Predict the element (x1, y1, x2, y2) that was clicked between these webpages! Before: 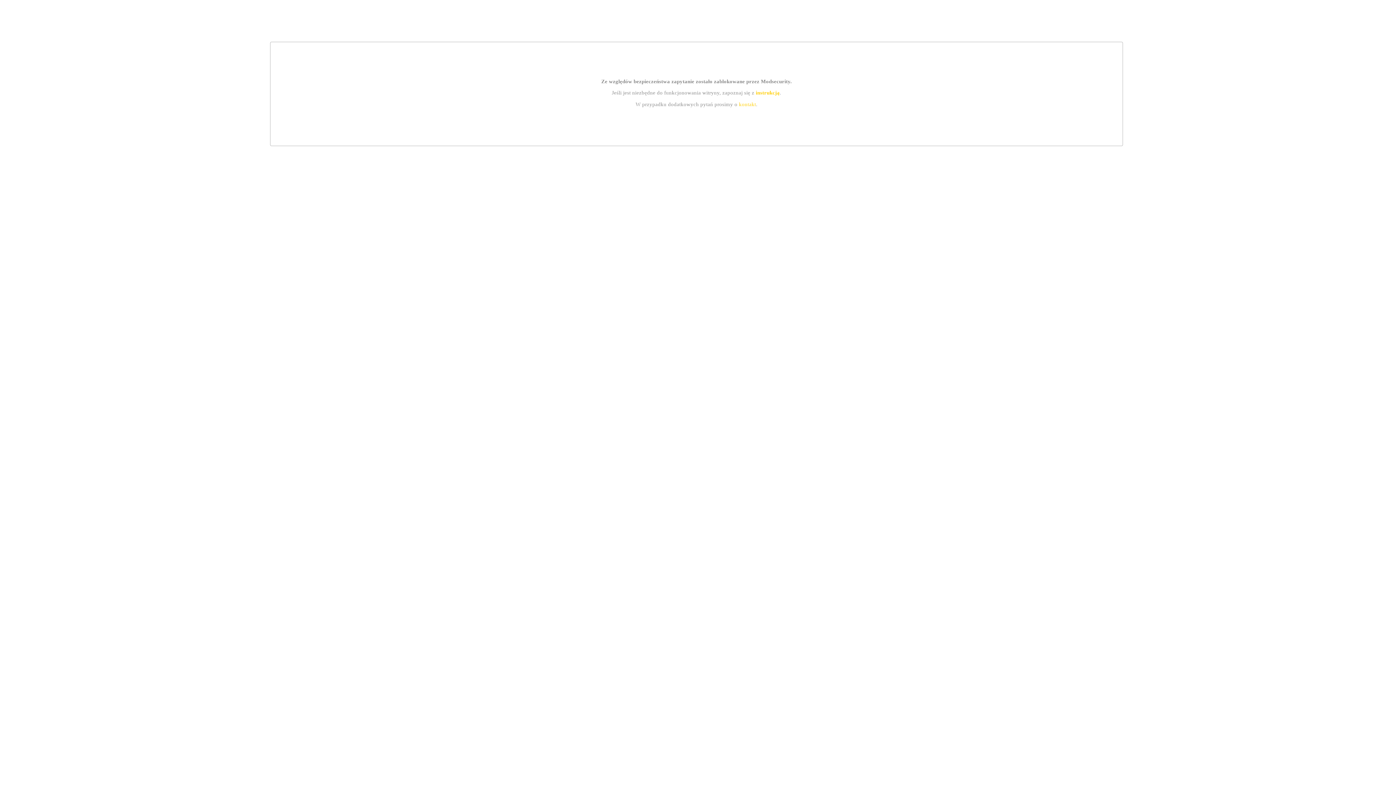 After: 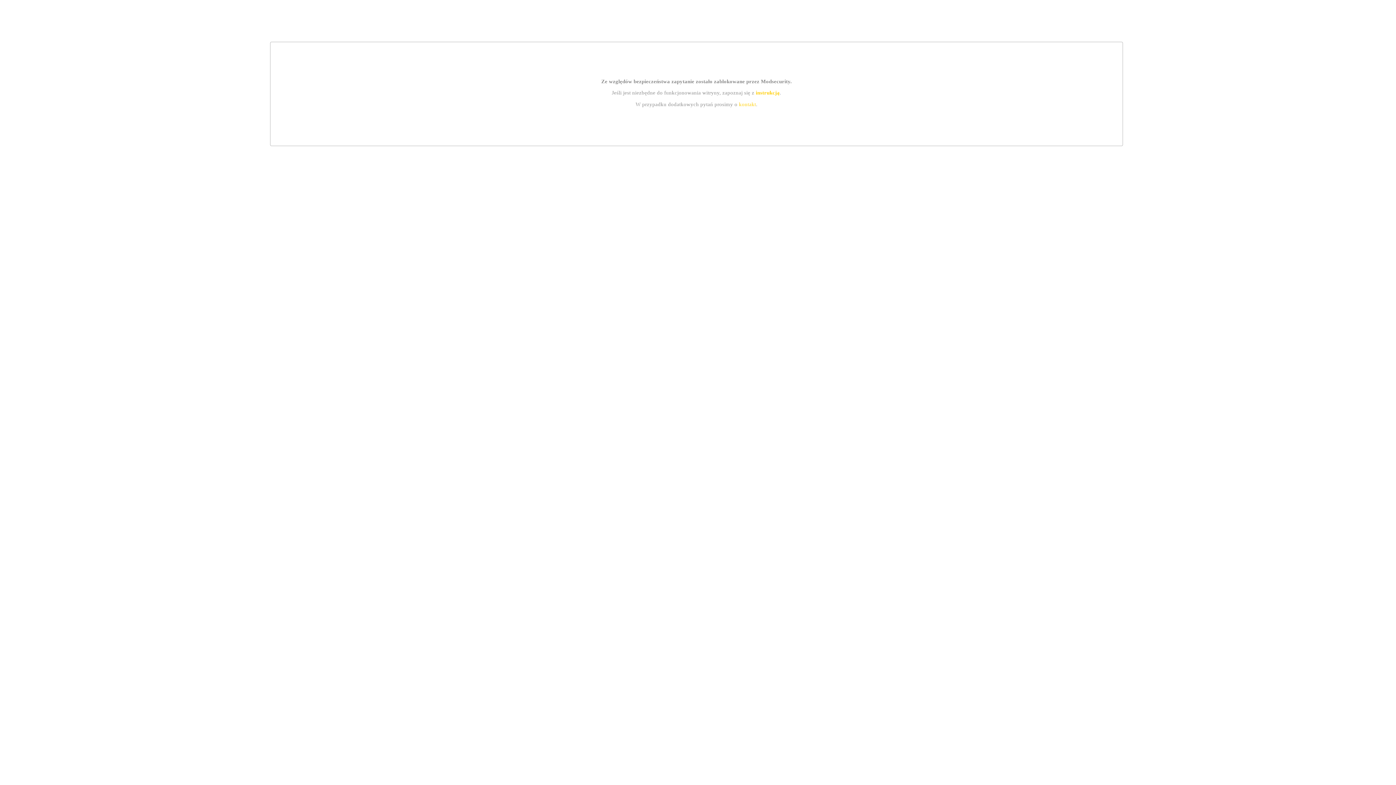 Action: bbox: (739, 101, 756, 107) label: kontakt